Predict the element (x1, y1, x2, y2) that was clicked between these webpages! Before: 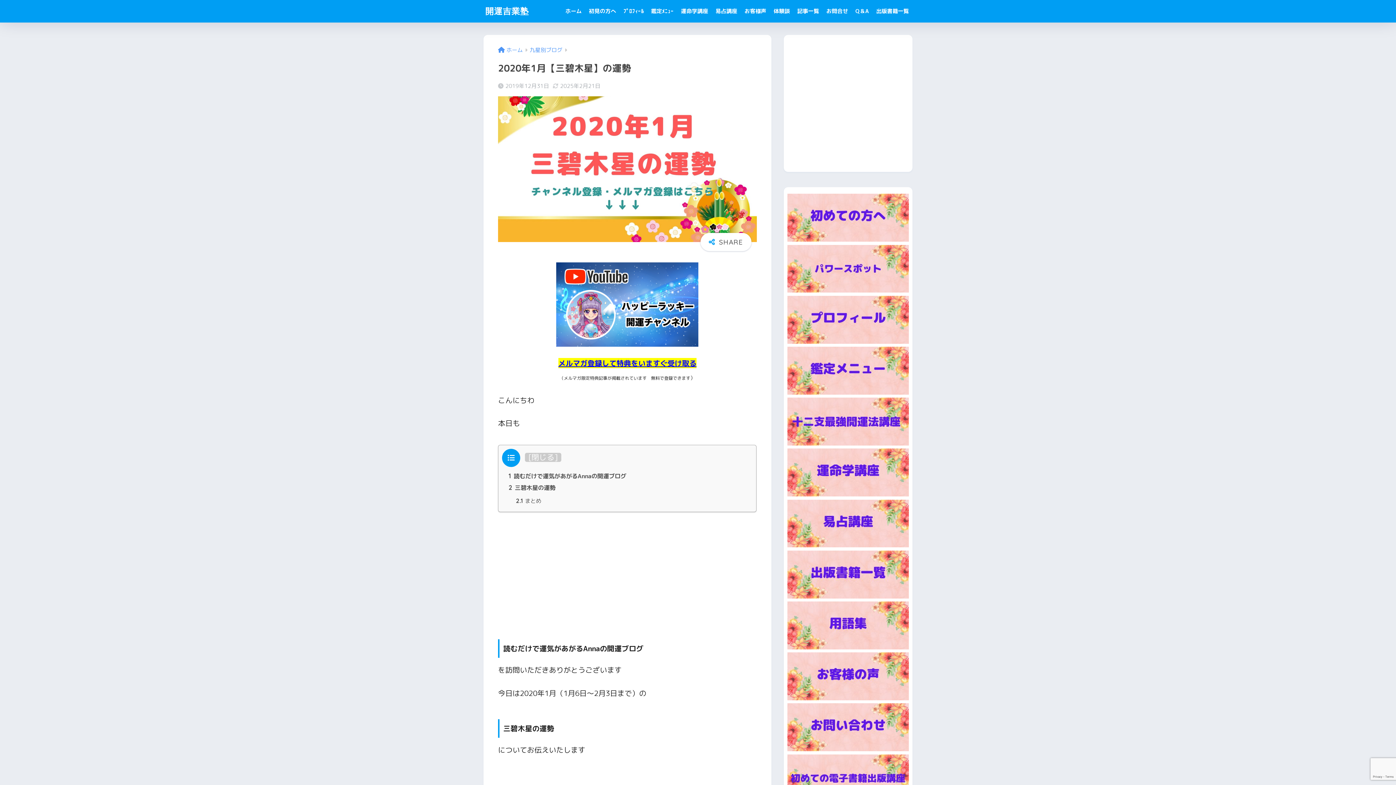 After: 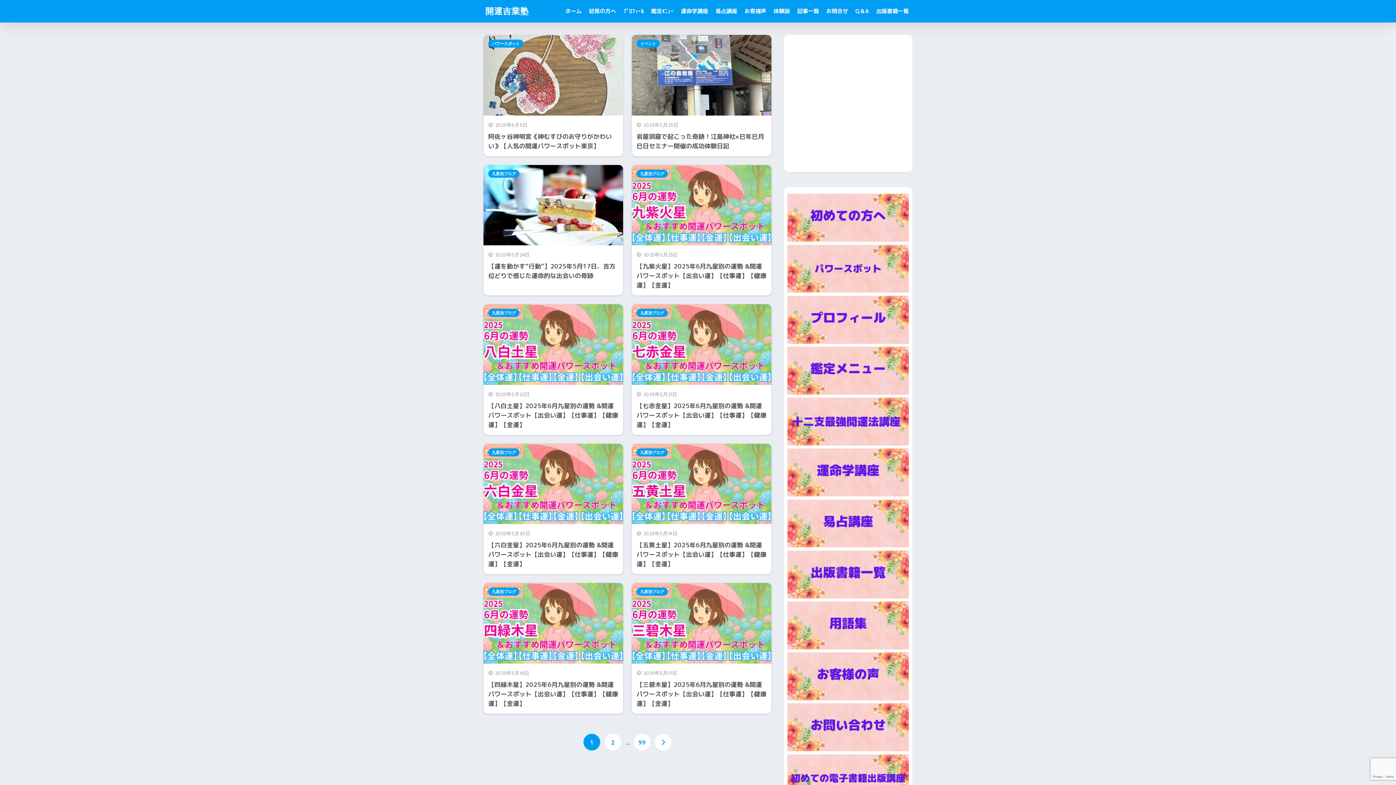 Action: label: ホーム bbox: (561, 0, 585, 22)